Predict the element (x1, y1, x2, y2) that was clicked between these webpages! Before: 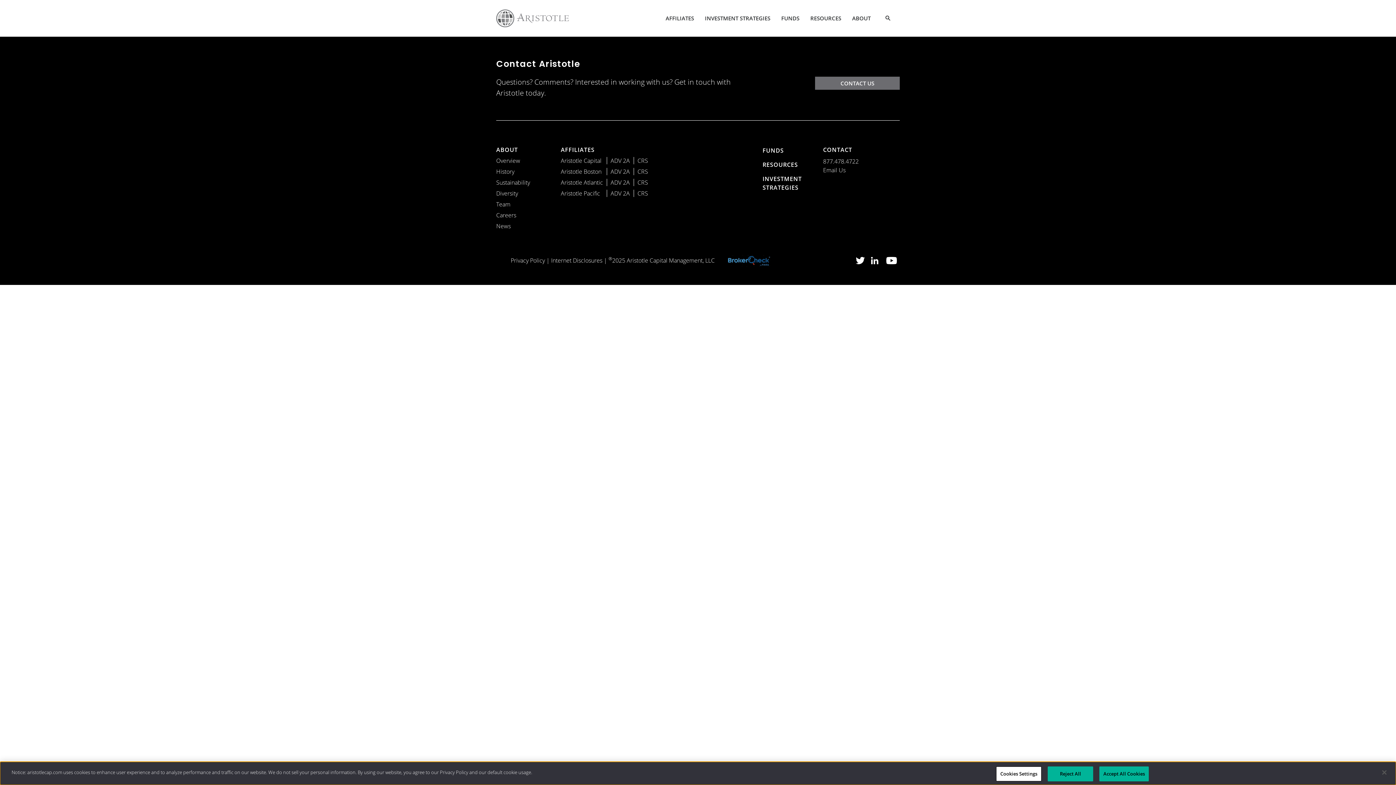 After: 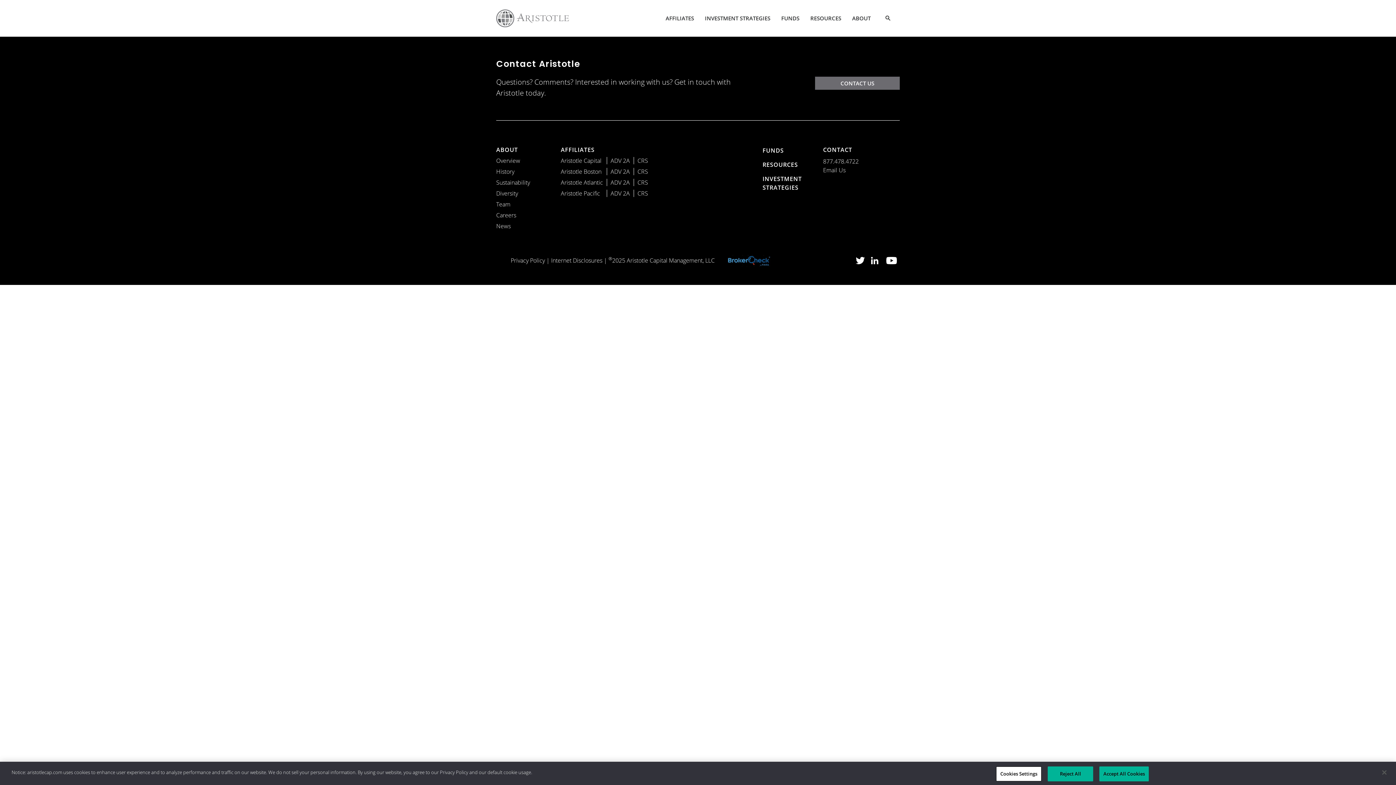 Action: bbox: (716, 256, 770, 264)